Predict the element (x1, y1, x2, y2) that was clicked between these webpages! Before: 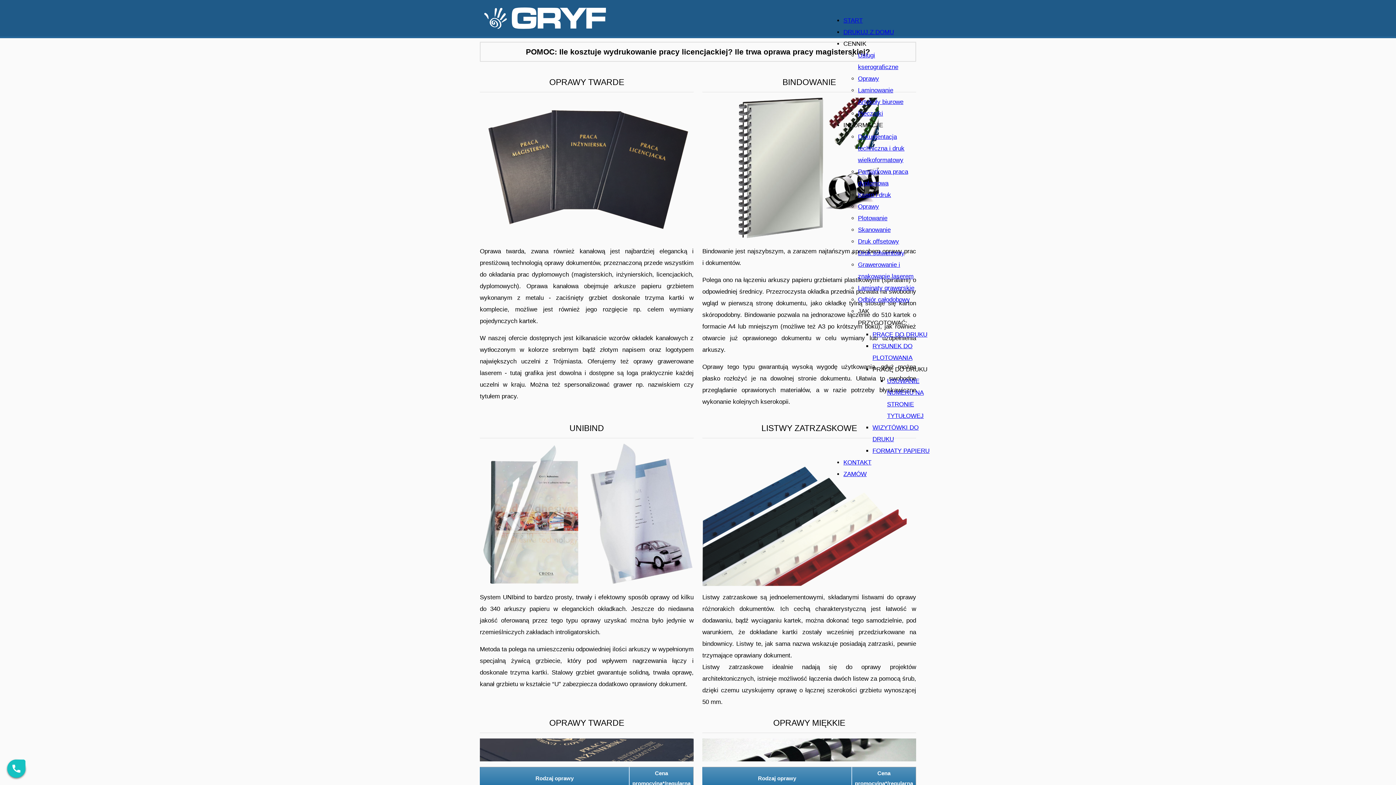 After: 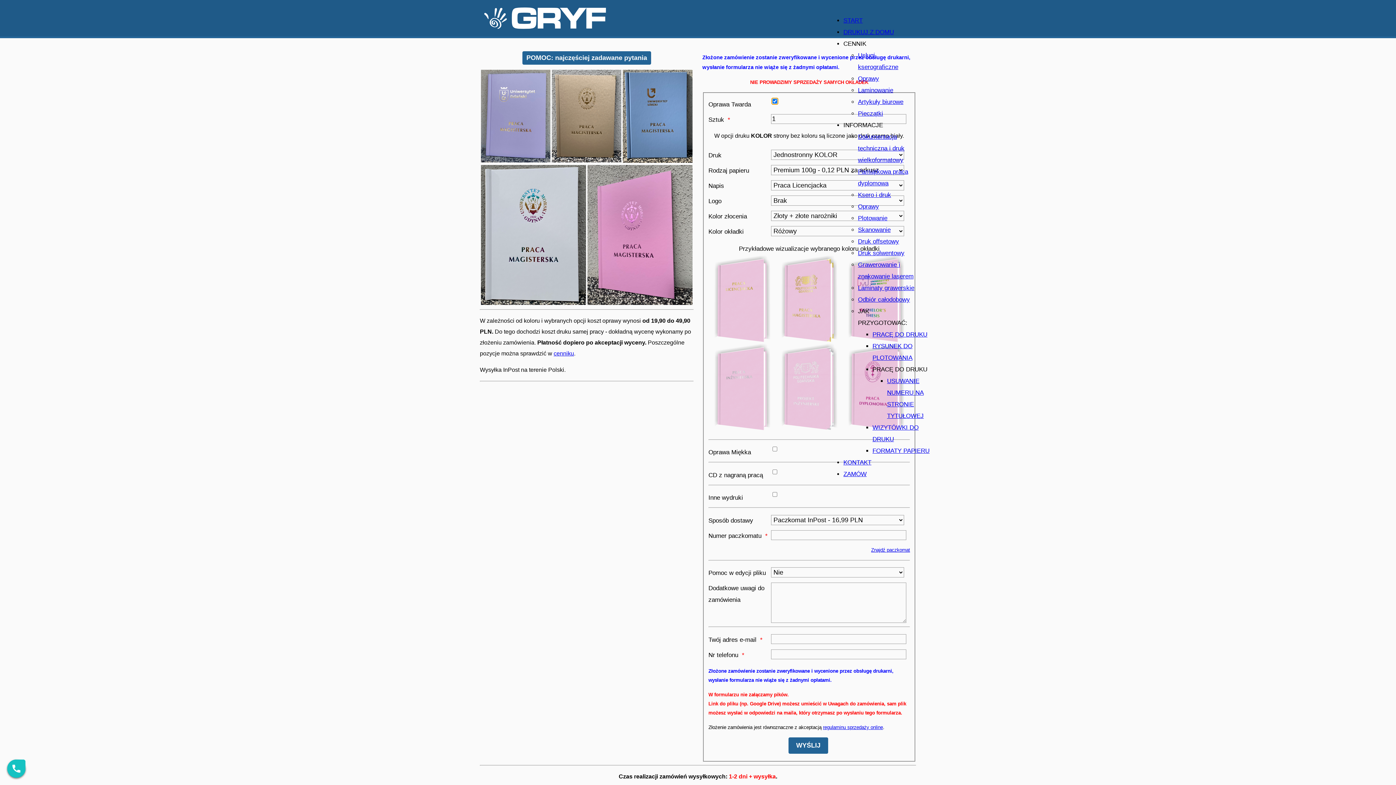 Action: bbox: (843, 470, 866, 477) label: ZAMÓW